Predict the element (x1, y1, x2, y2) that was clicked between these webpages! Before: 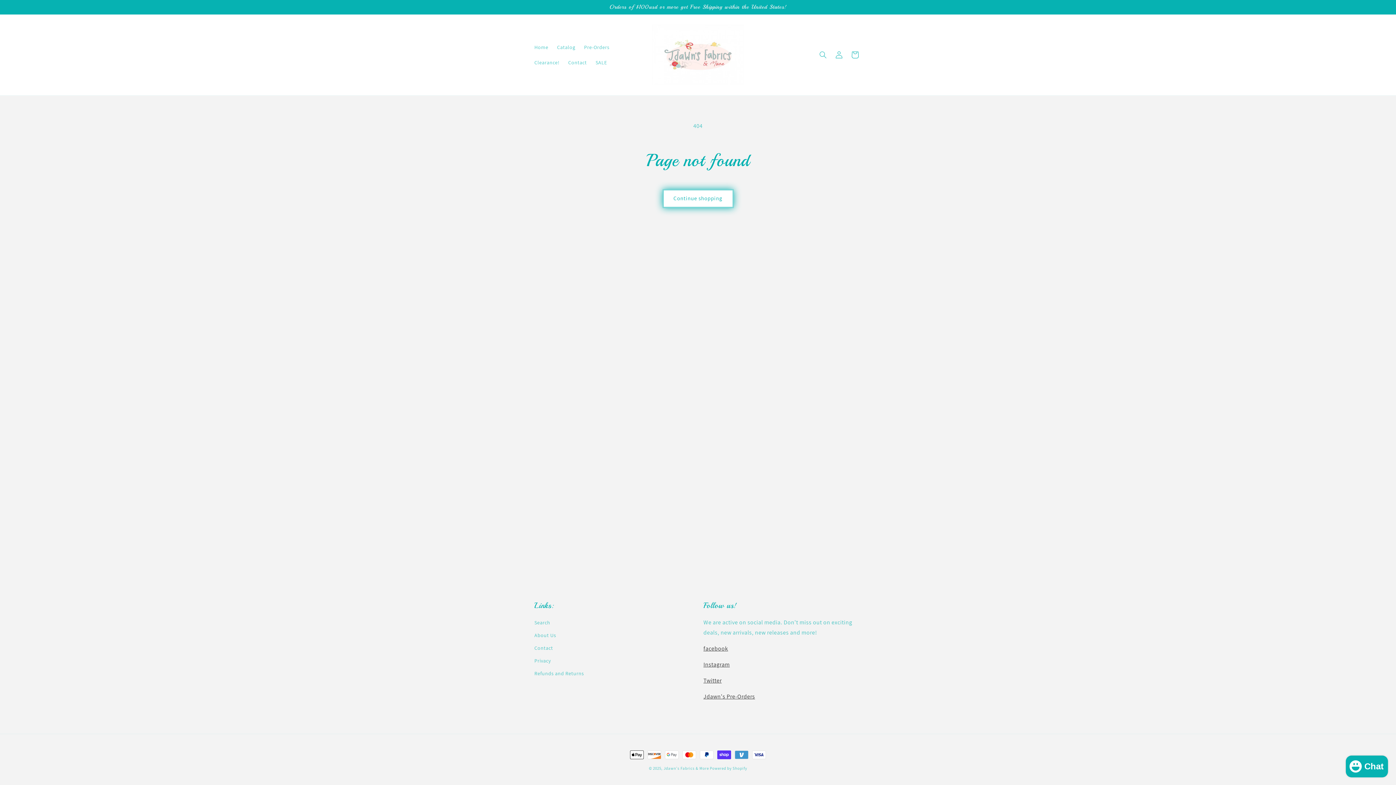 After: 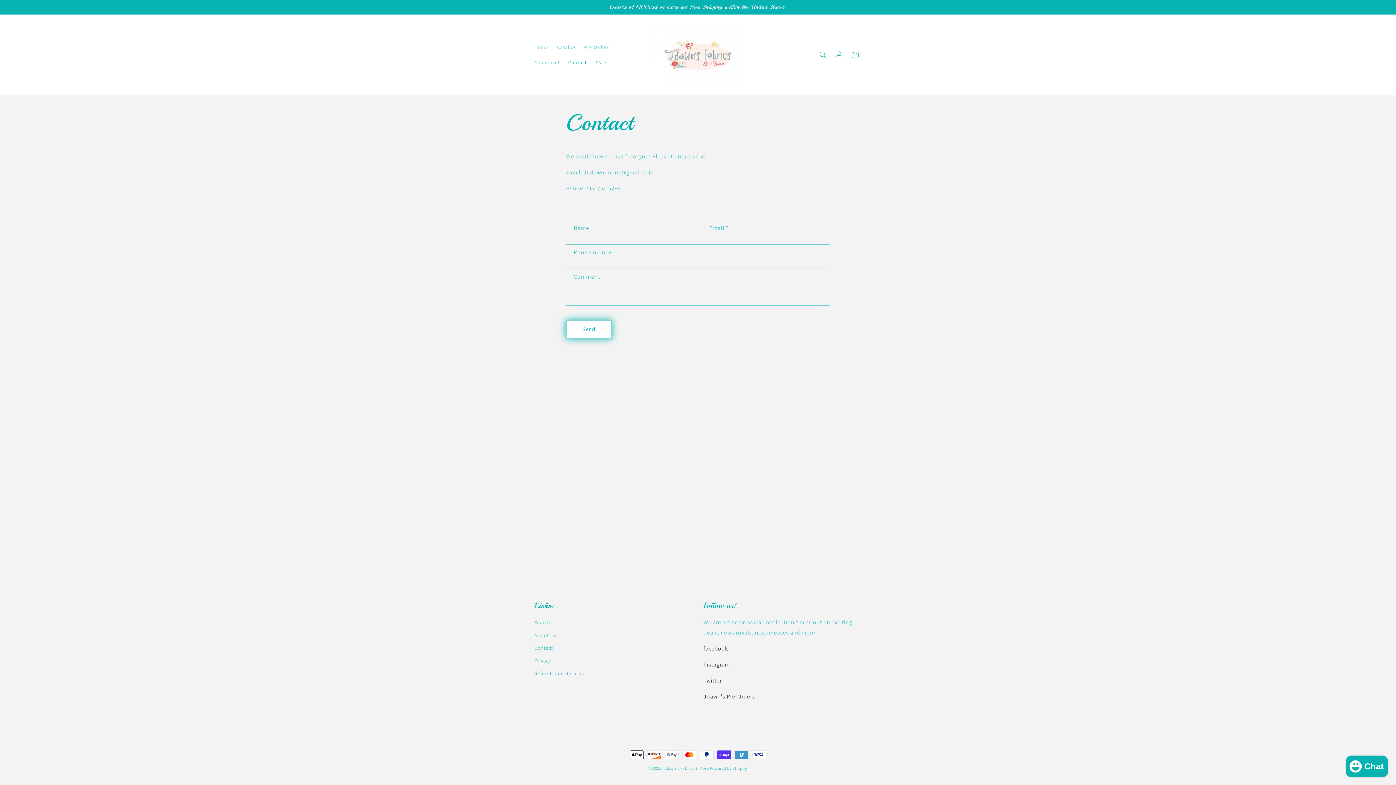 Action: label: Contact bbox: (564, 54, 591, 70)